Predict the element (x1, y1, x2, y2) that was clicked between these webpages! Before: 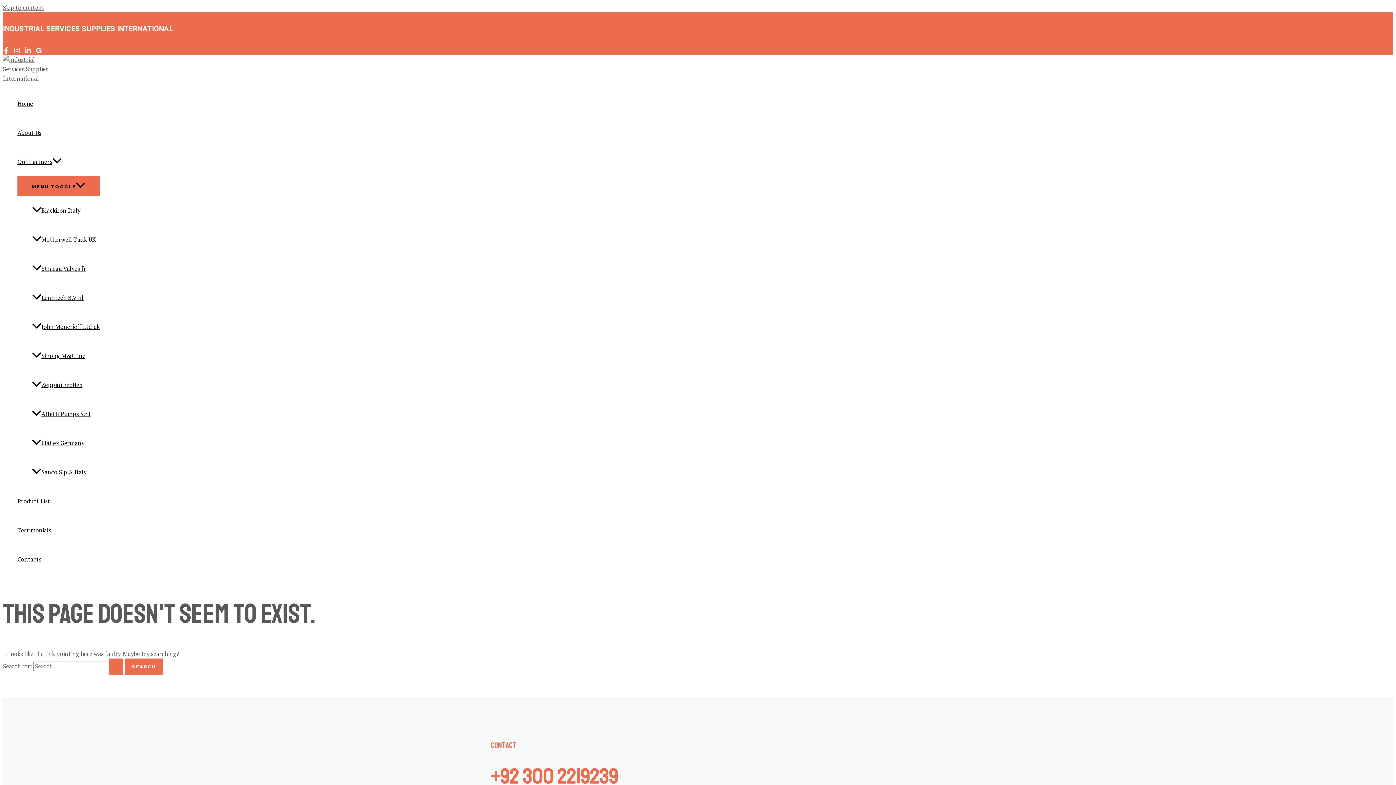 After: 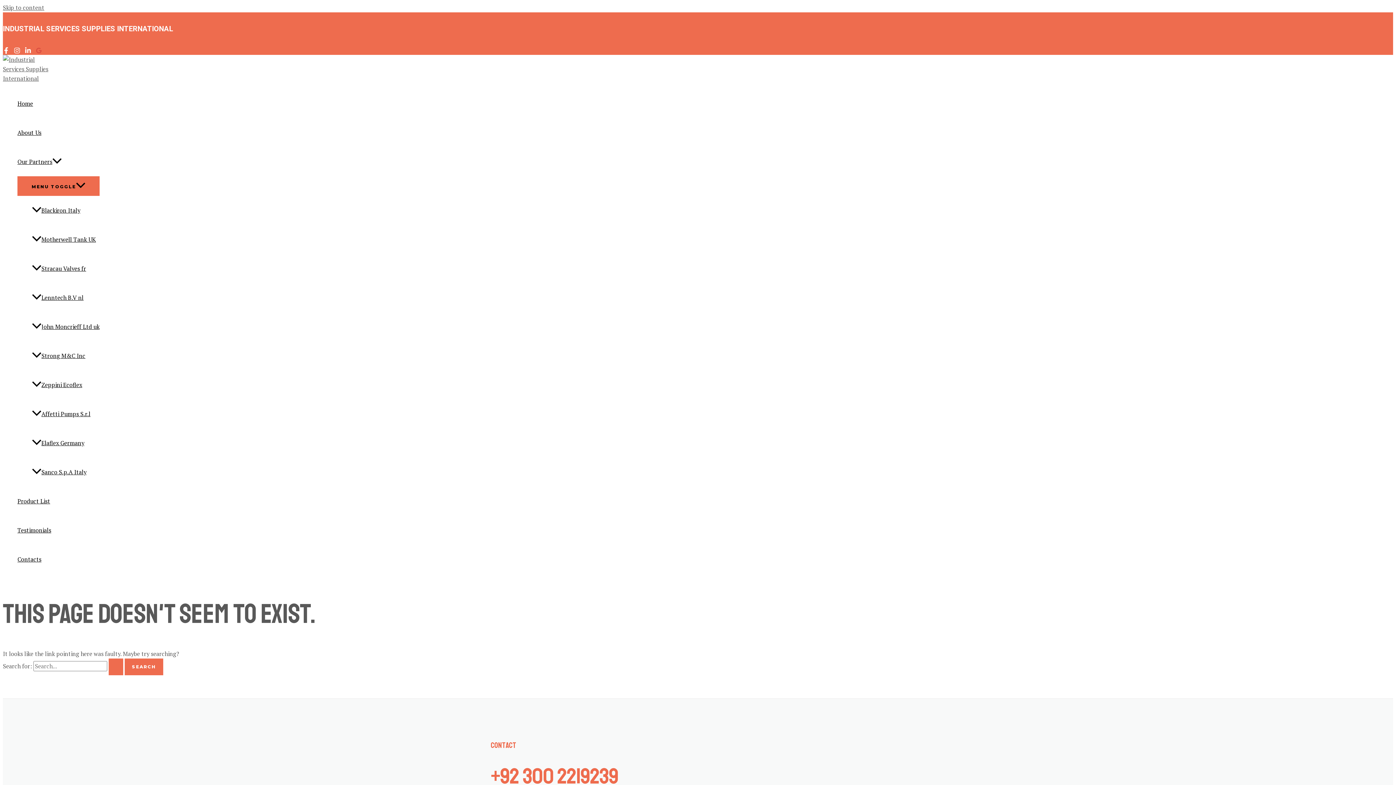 Action: bbox: (35, 47, 42, 55) label: Google Reviews